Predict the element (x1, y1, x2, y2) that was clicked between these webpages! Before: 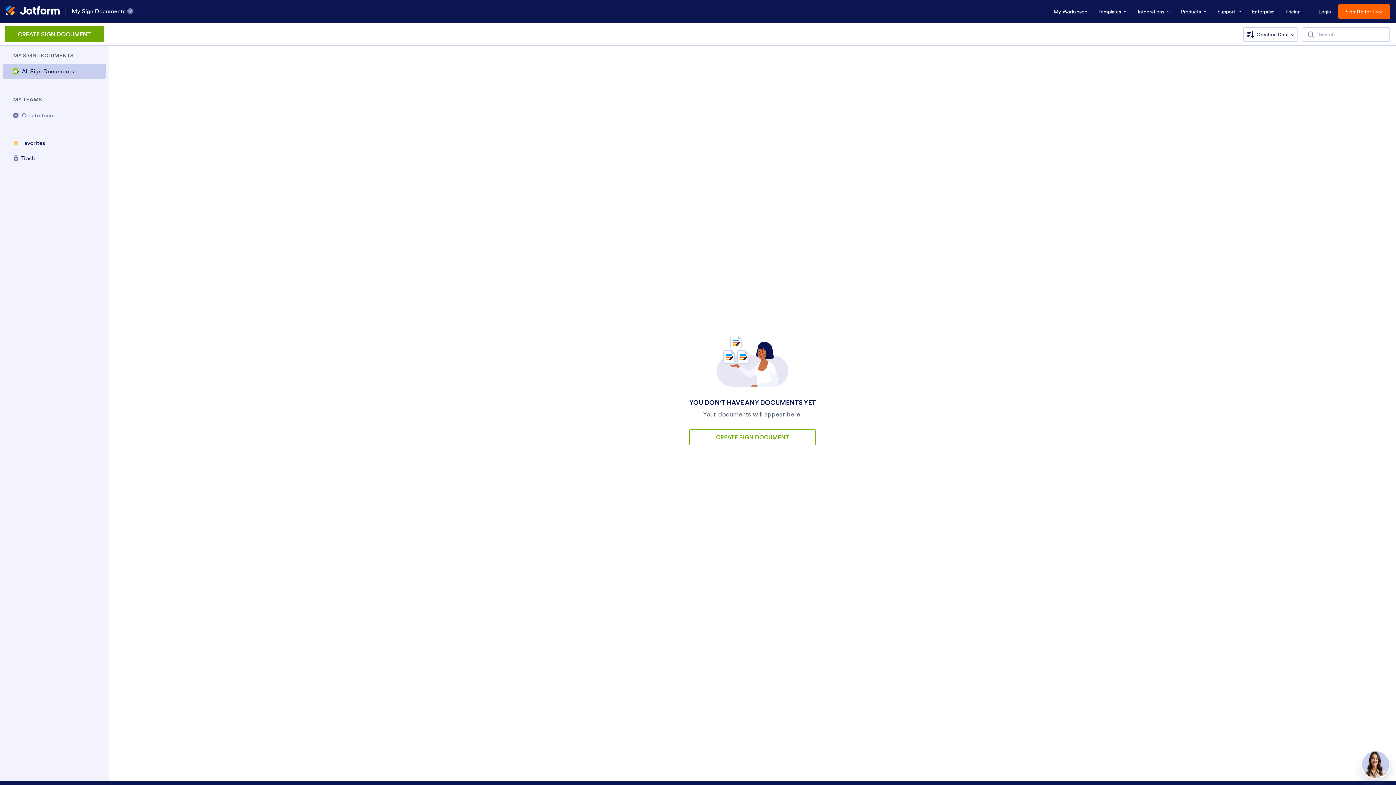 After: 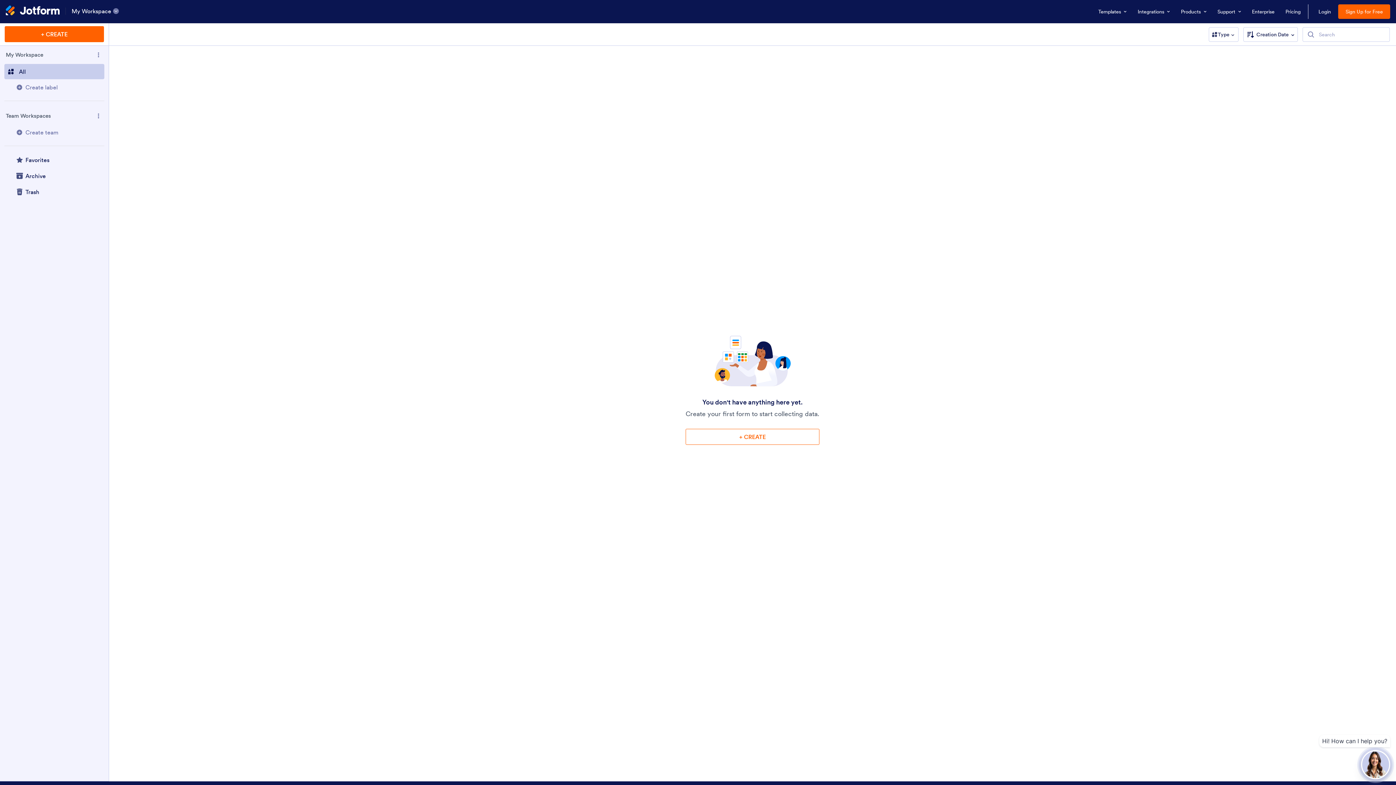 Action: label: My Workspace bbox: (1049, 0, 1092, 23)